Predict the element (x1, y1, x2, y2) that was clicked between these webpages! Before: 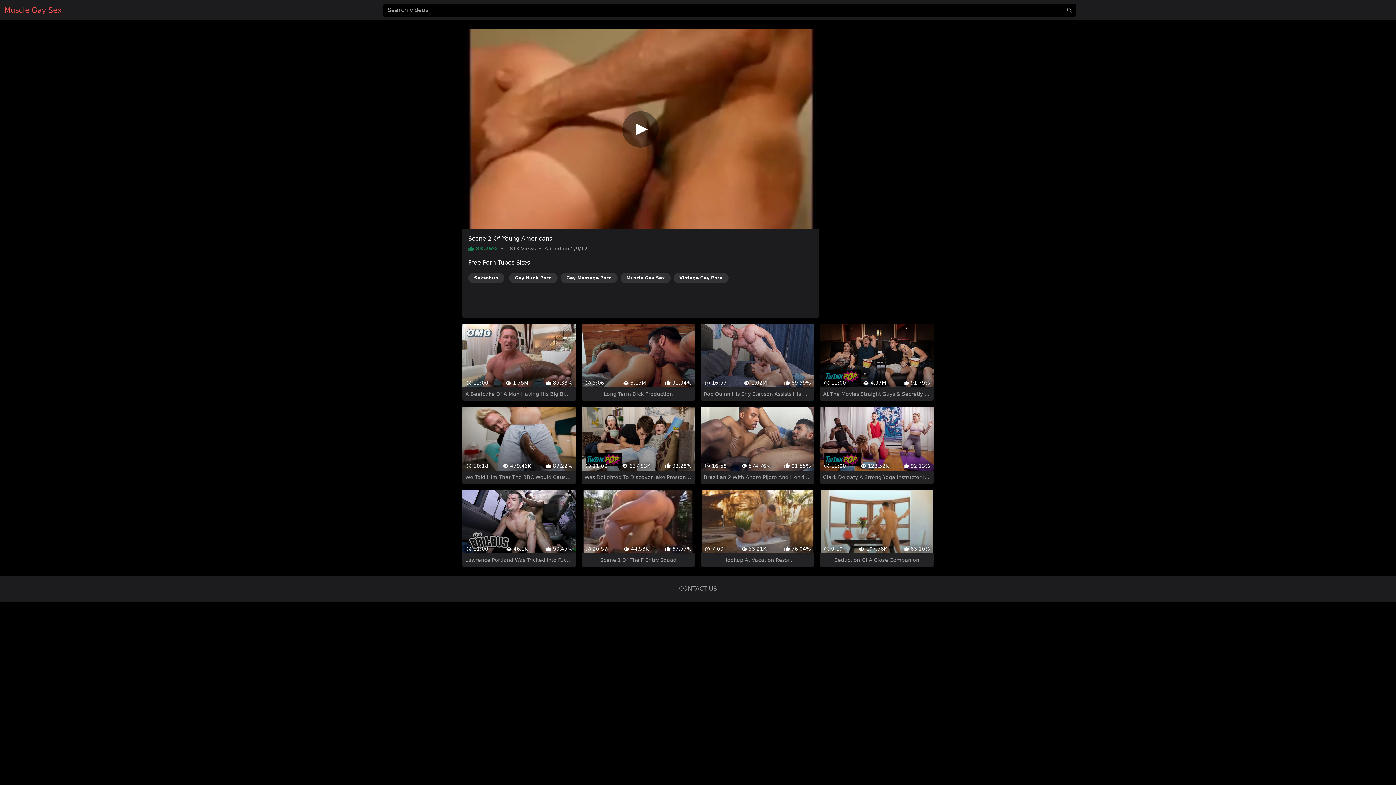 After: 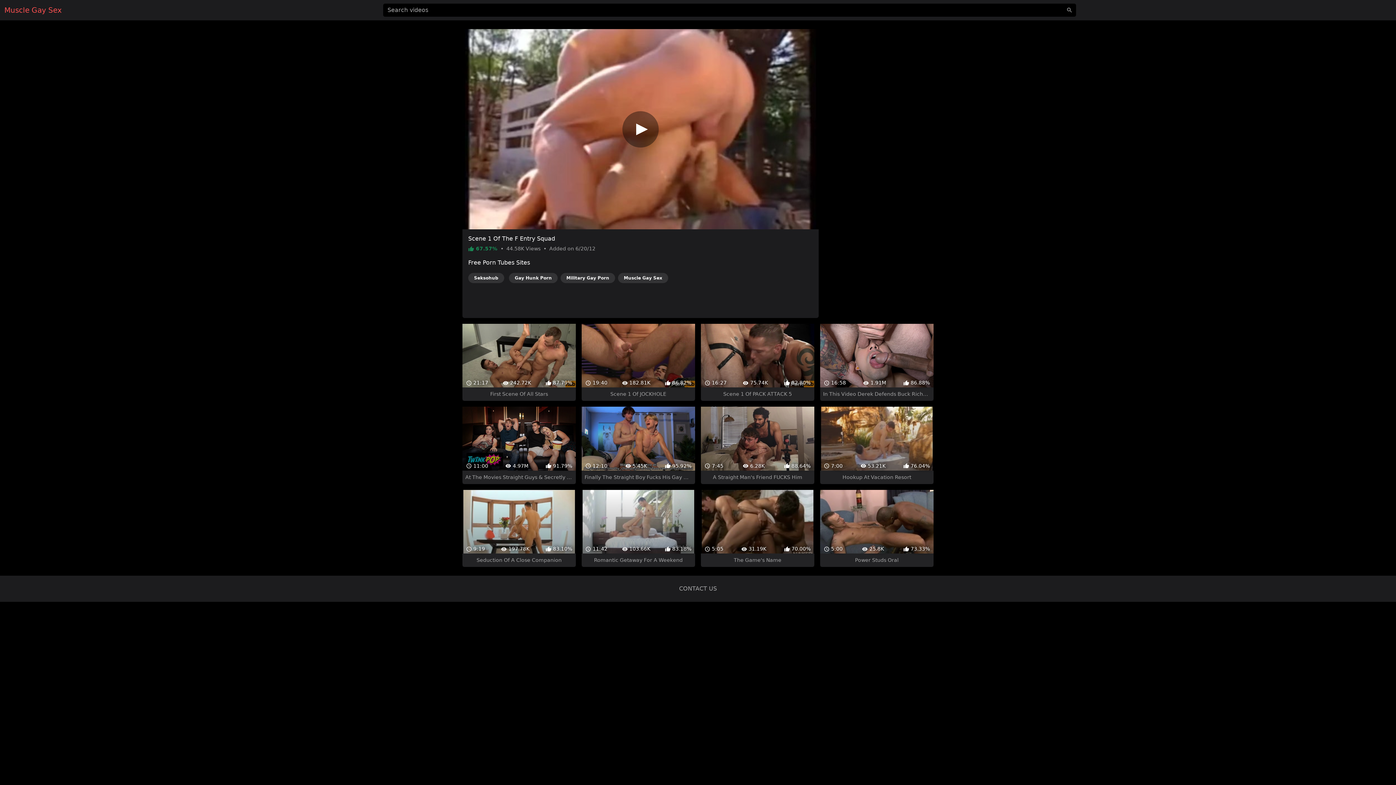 Action: bbox: (581, 464, 695, 541) label:  20:57
 44.58K
 67.57%
Scene 1 Of The F Entry Squad